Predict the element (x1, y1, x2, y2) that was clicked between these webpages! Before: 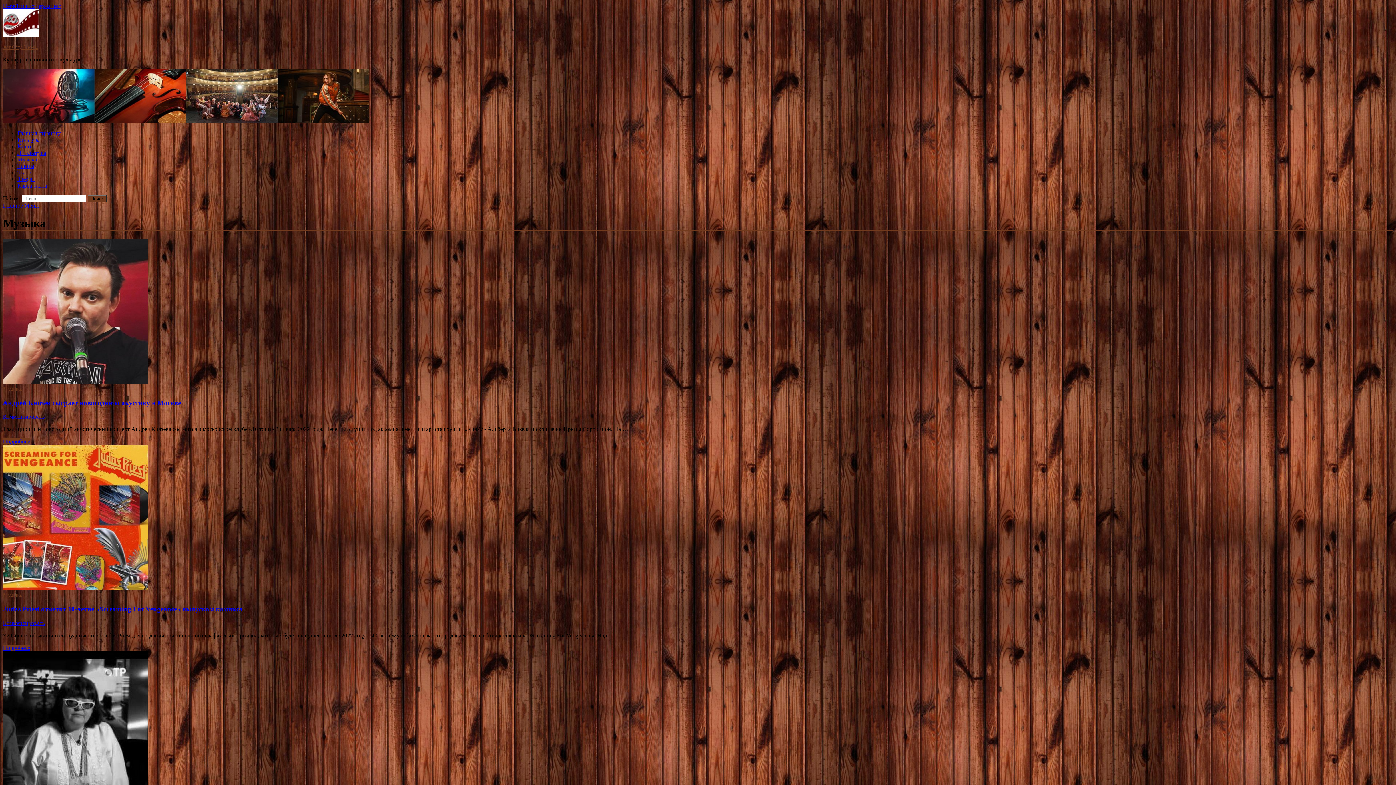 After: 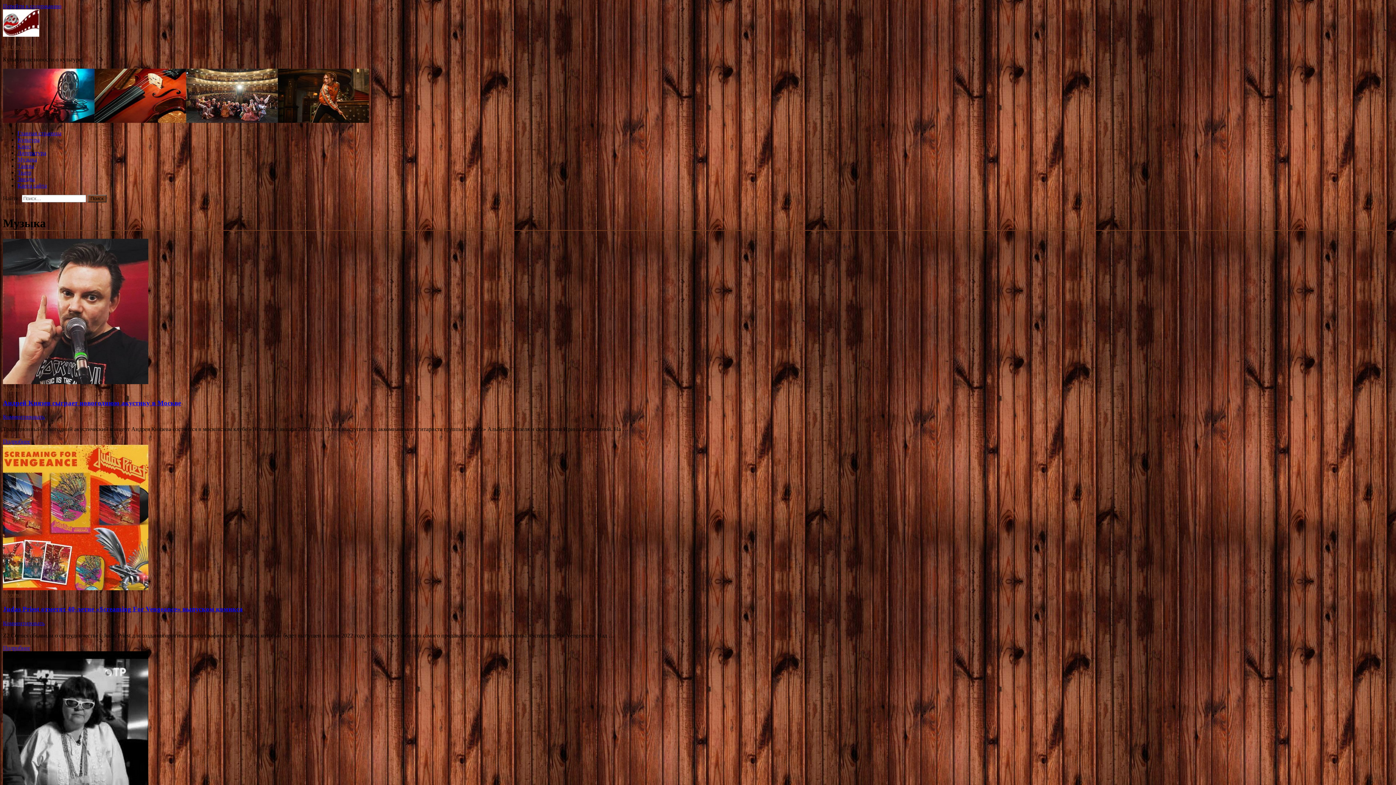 Action: bbox: (2, 202, 39, 208) label: Главное Меню